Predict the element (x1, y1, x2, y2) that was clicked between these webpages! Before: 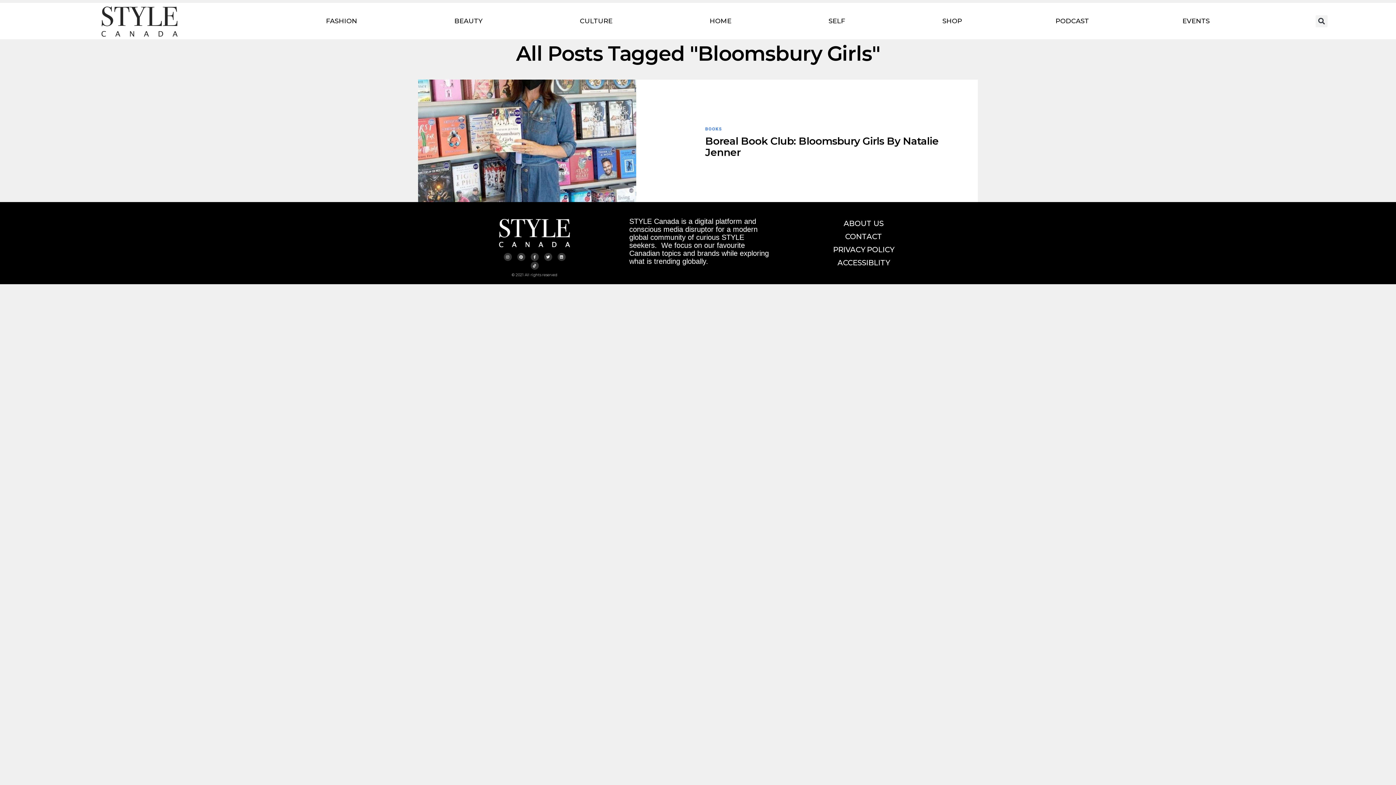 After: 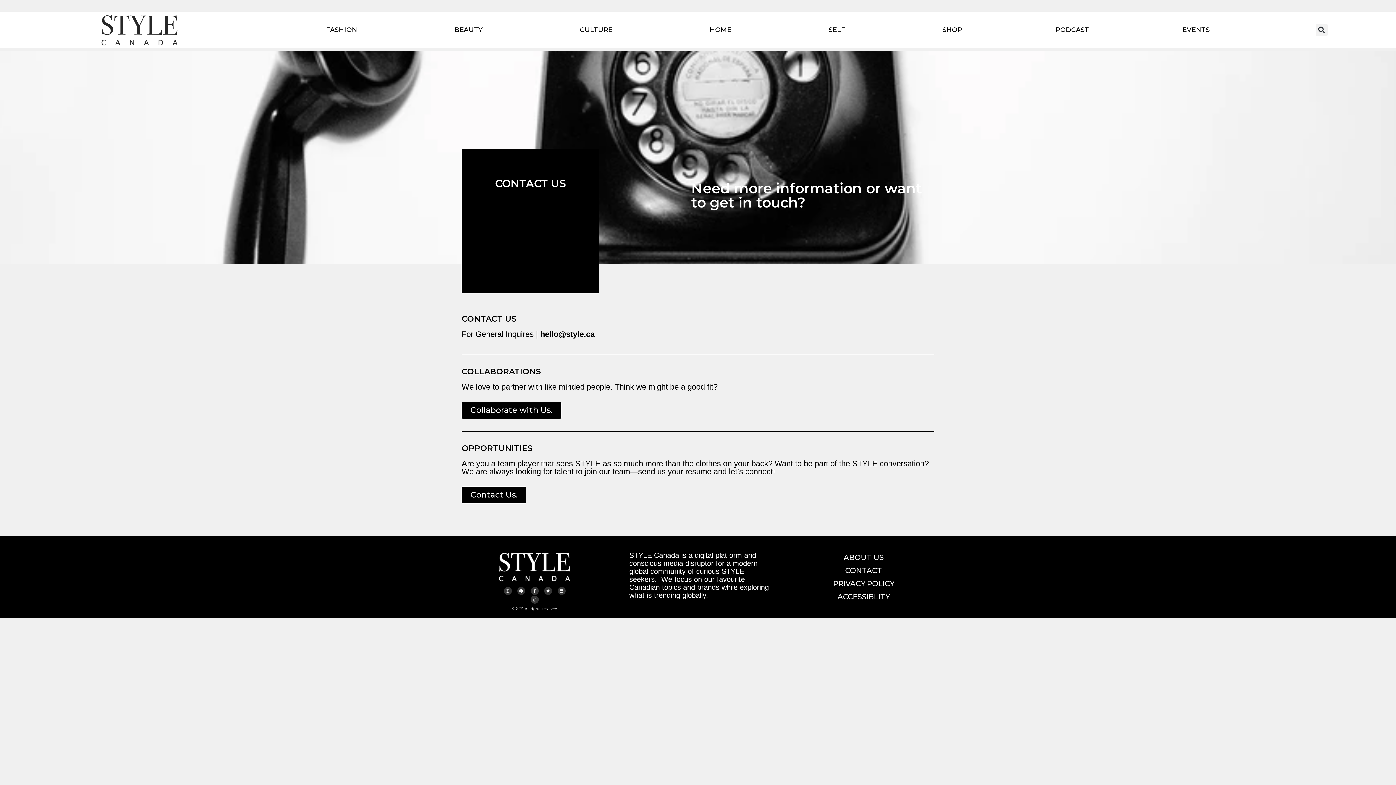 Action: bbox: (841, 230, 886, 243) label: CONTACT